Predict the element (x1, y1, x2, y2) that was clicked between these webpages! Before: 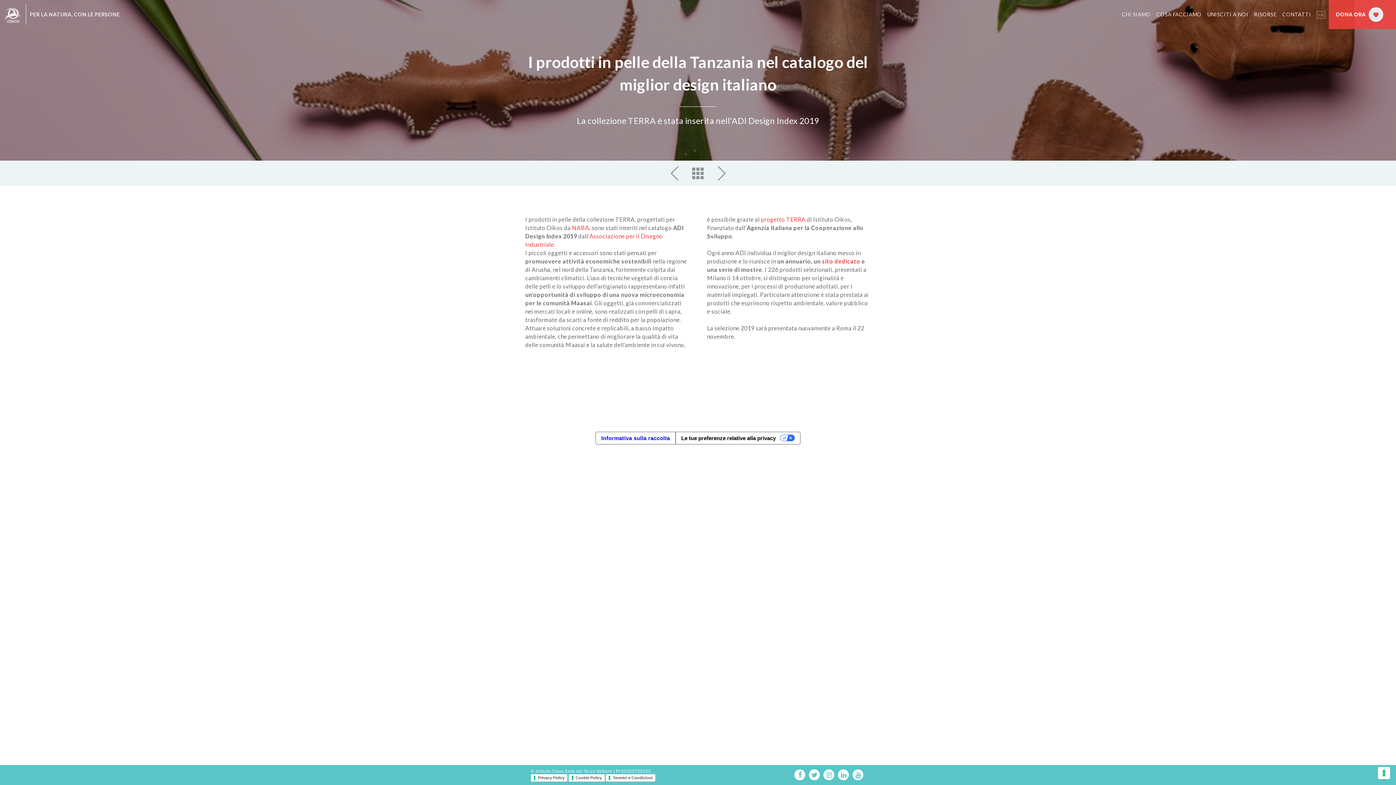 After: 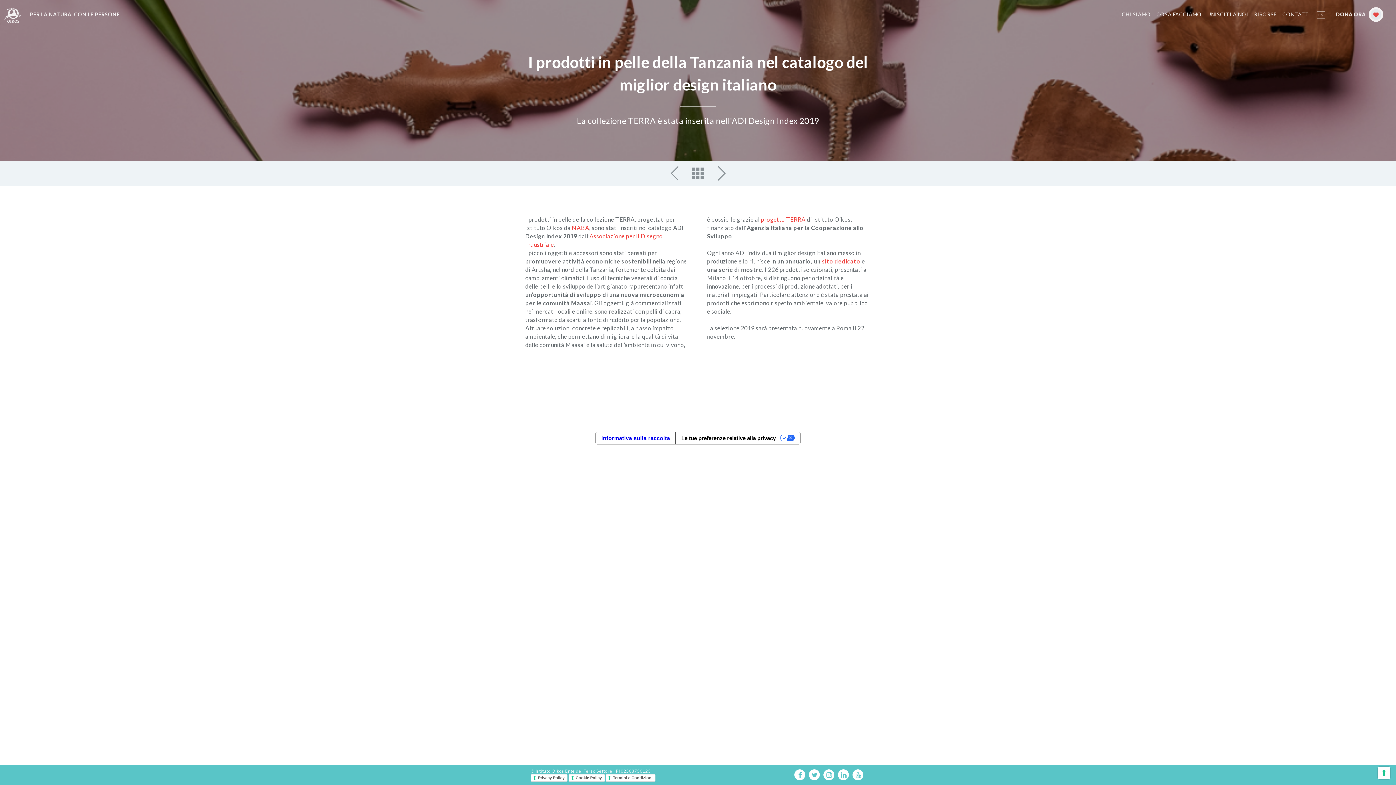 Action: bbox: (1336, 11, 1389, 17) label: DONA ORA 